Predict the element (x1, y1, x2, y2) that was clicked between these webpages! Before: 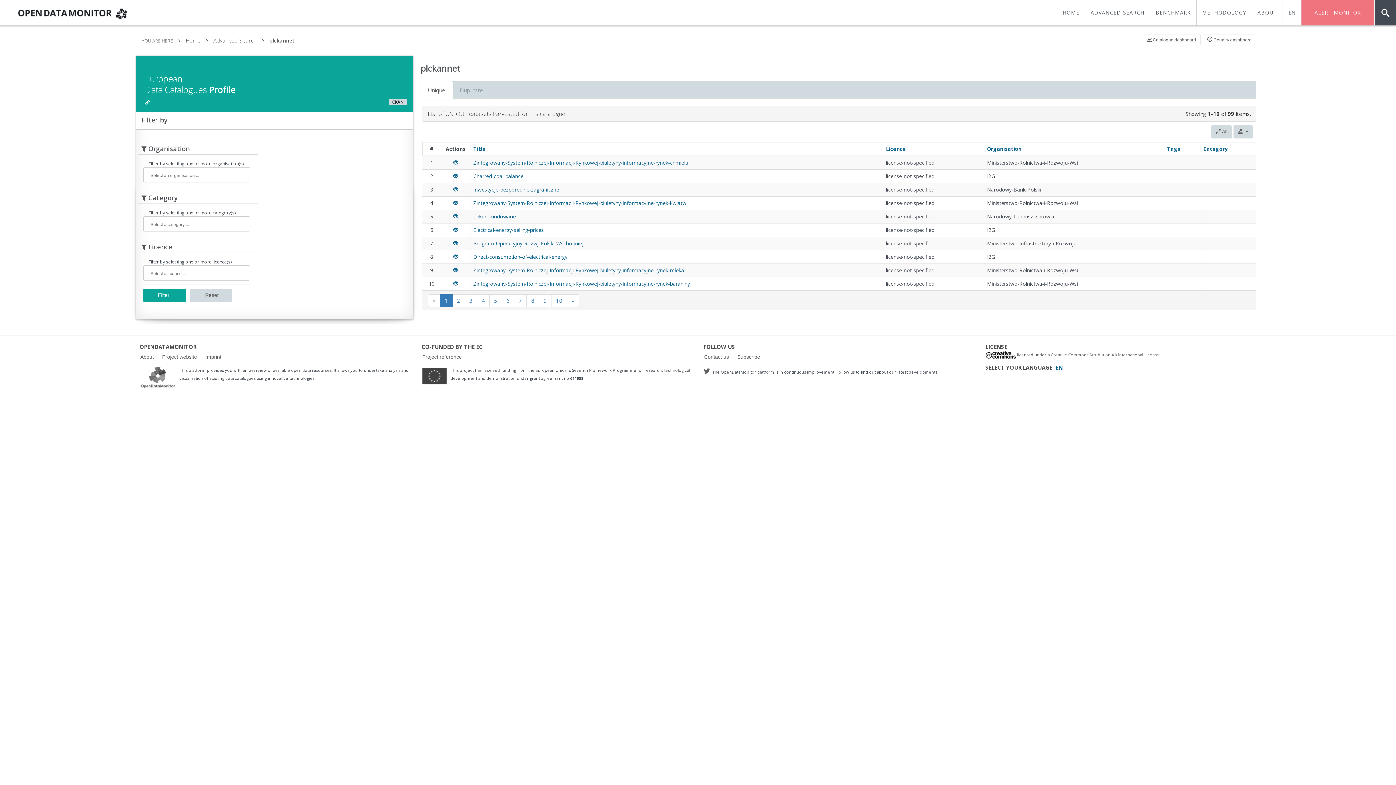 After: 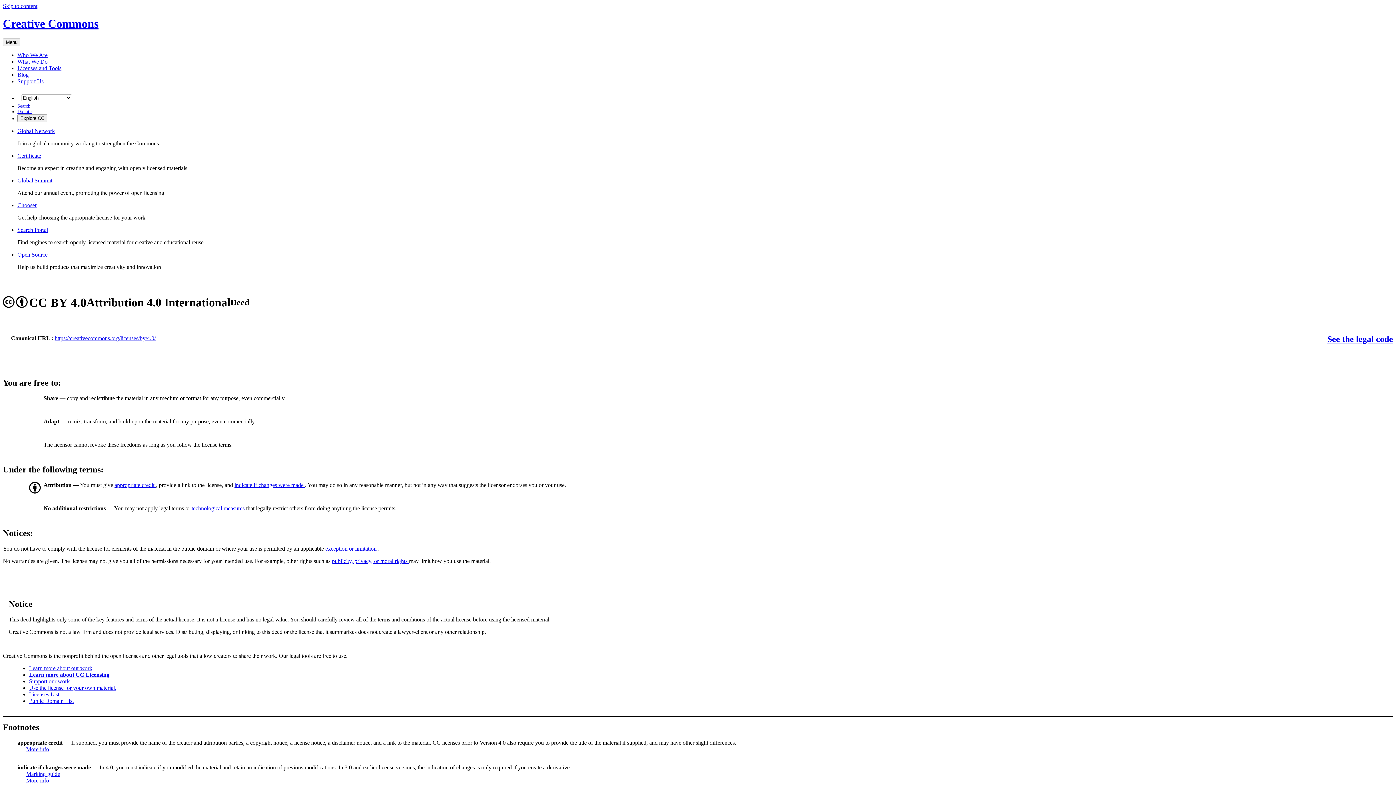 Action: label: Creative Commons Attribution 4.0 International License bbox: (1051, 352, 1159, 357)